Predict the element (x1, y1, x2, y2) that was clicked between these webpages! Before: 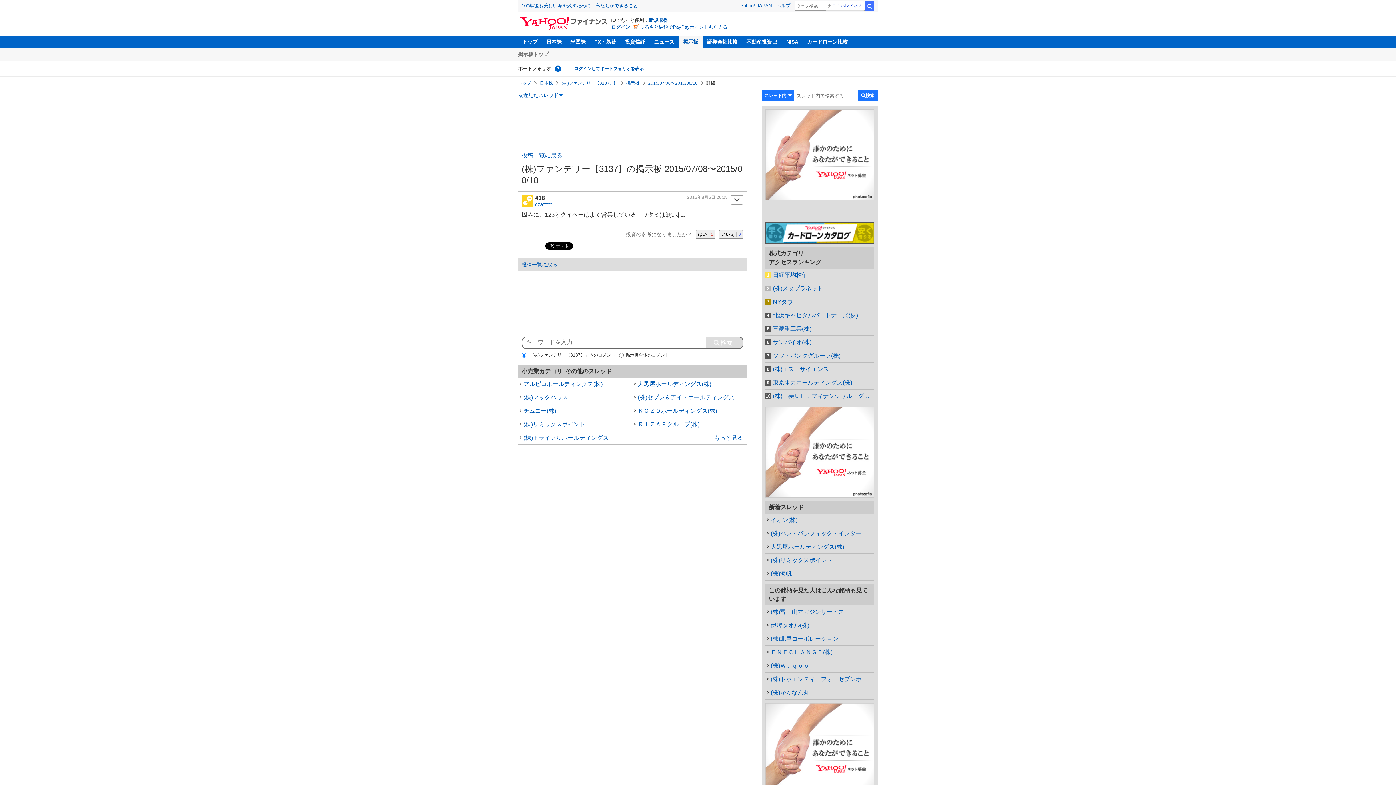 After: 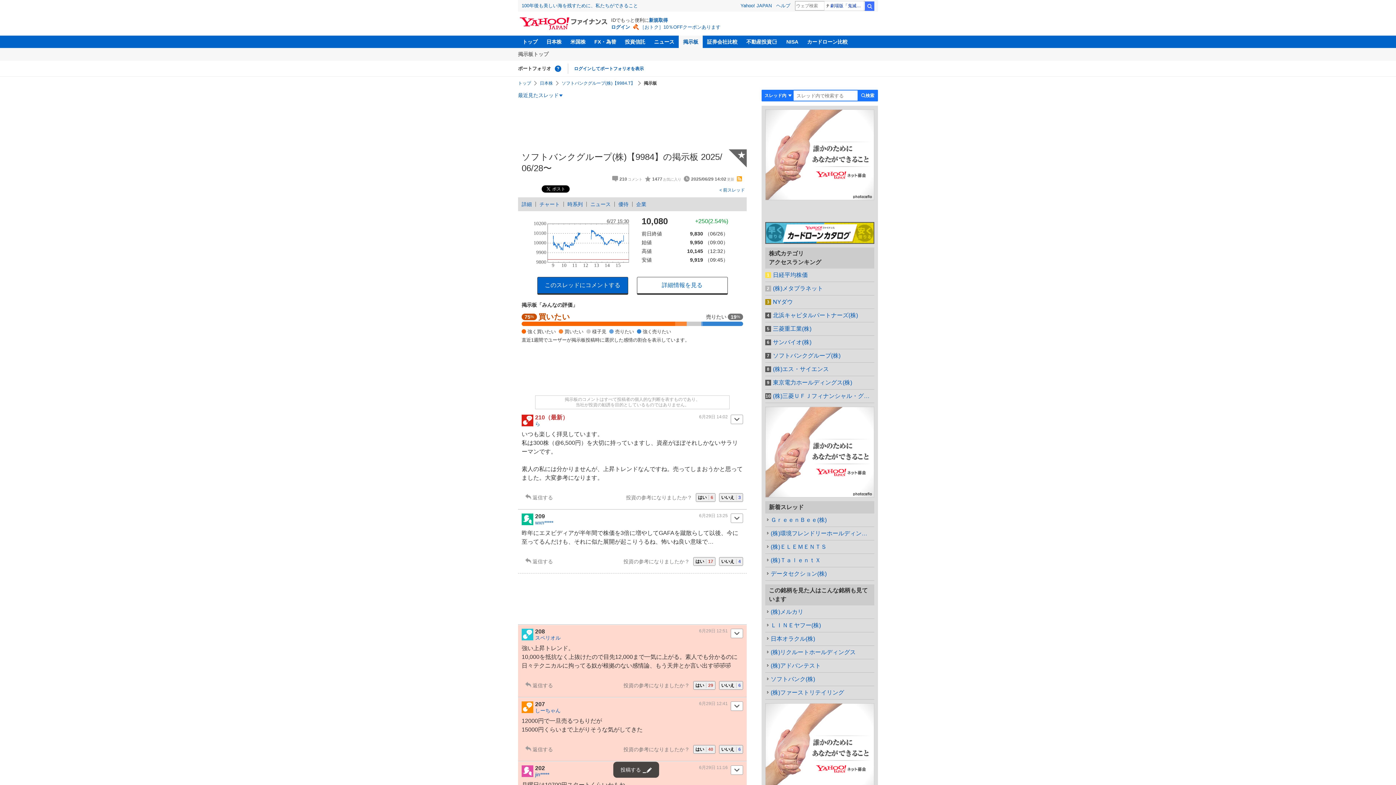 Action: label: ソフトバンクグループ(株) bbox: (765, 349, 874, 362)